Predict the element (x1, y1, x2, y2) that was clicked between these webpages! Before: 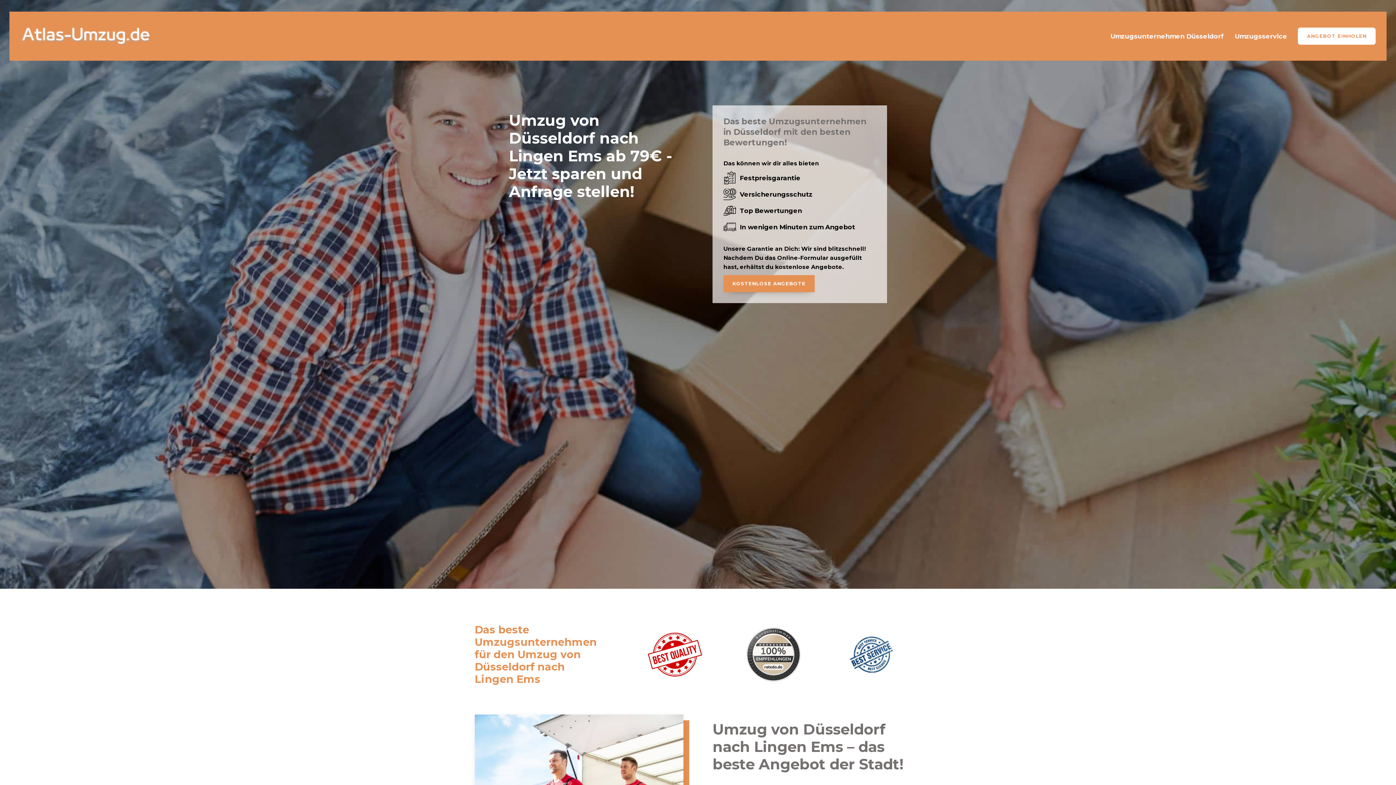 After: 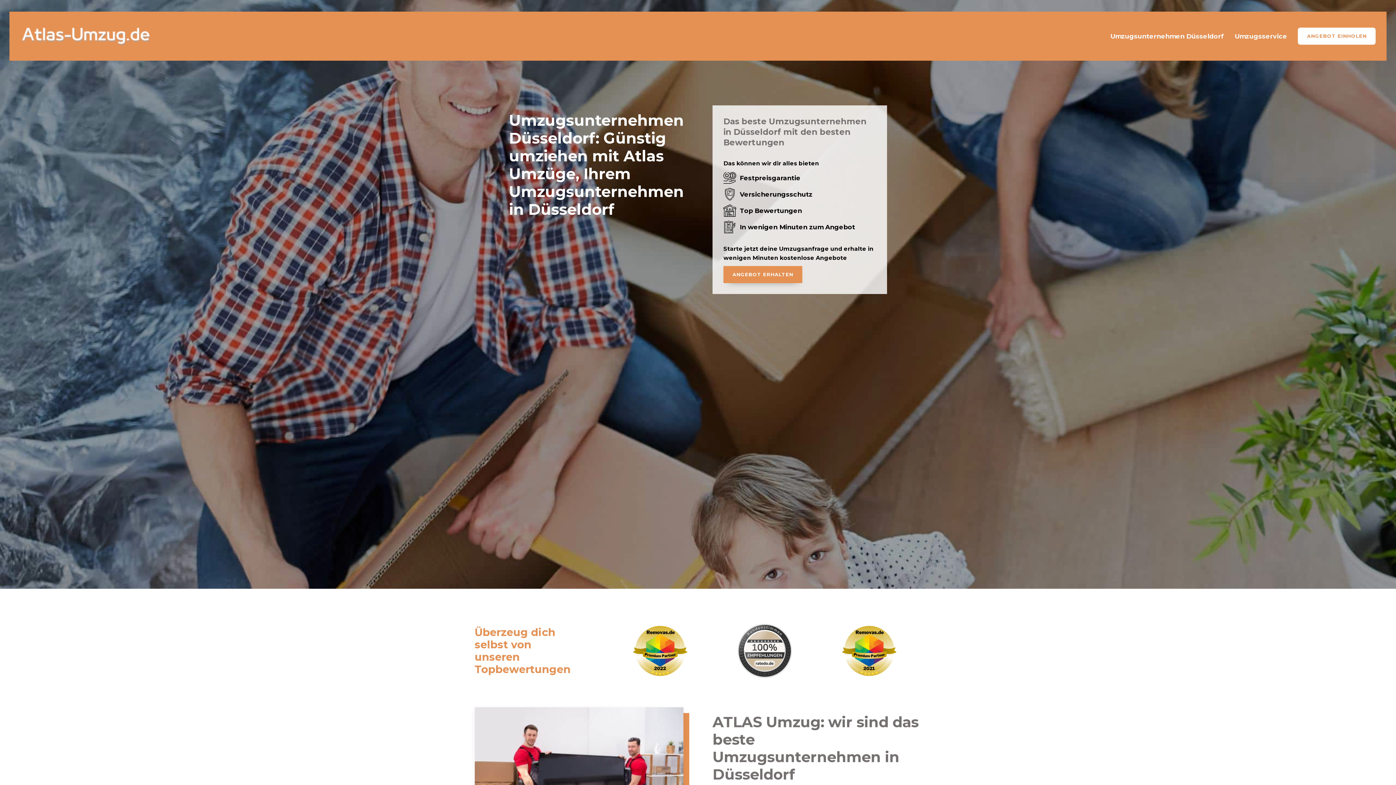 Action: bbox: (20, 22, 151, 49)